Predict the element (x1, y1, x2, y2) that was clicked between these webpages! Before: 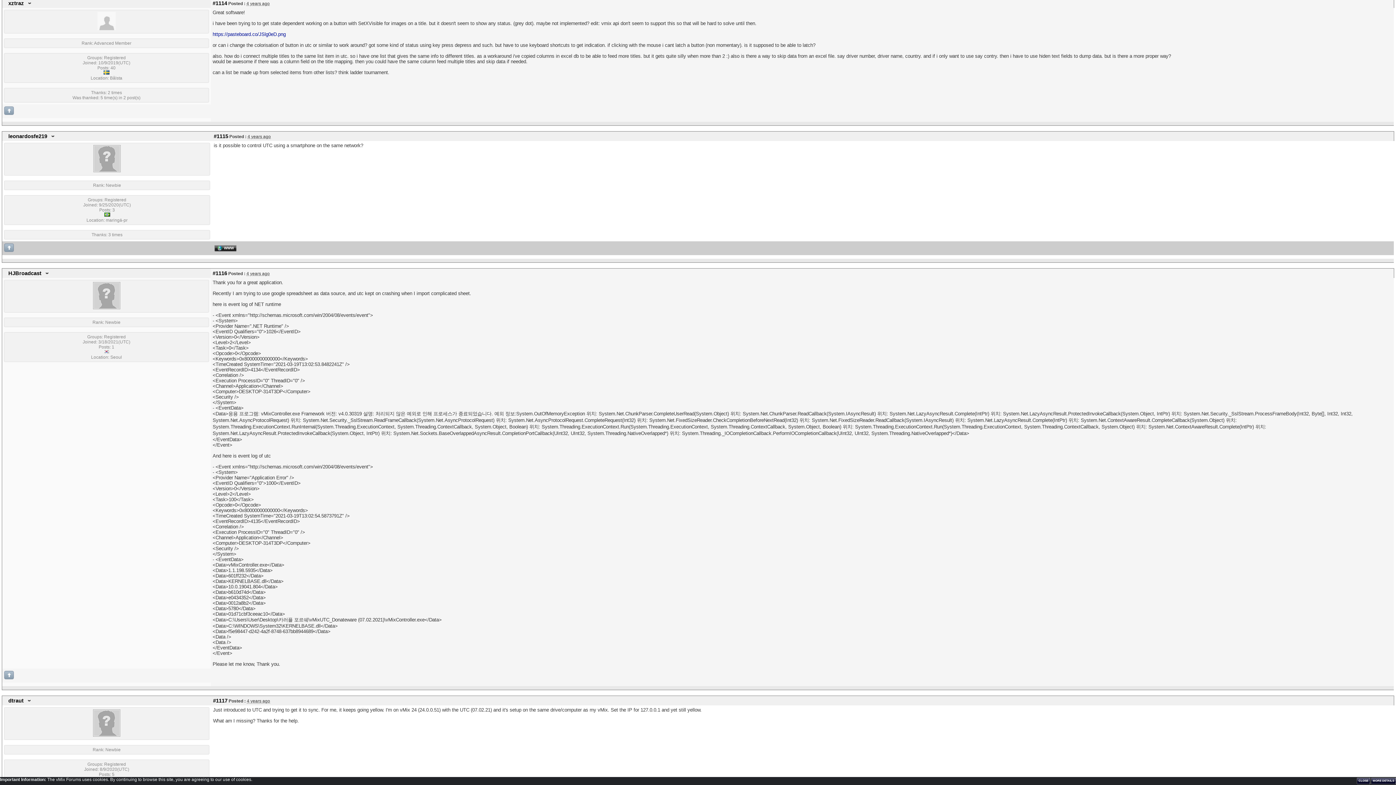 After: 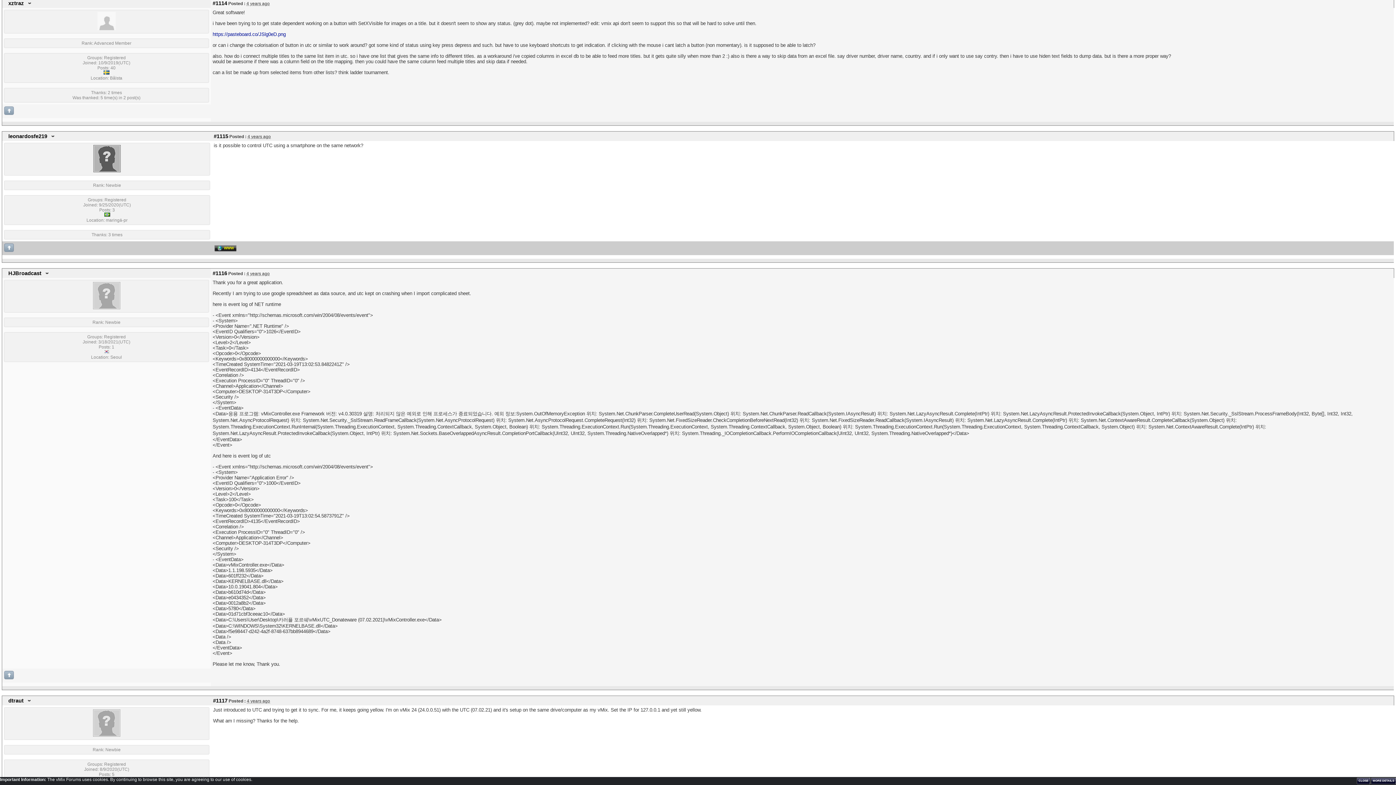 Action: bbox: (214, 245, 236, 251) label: WWW